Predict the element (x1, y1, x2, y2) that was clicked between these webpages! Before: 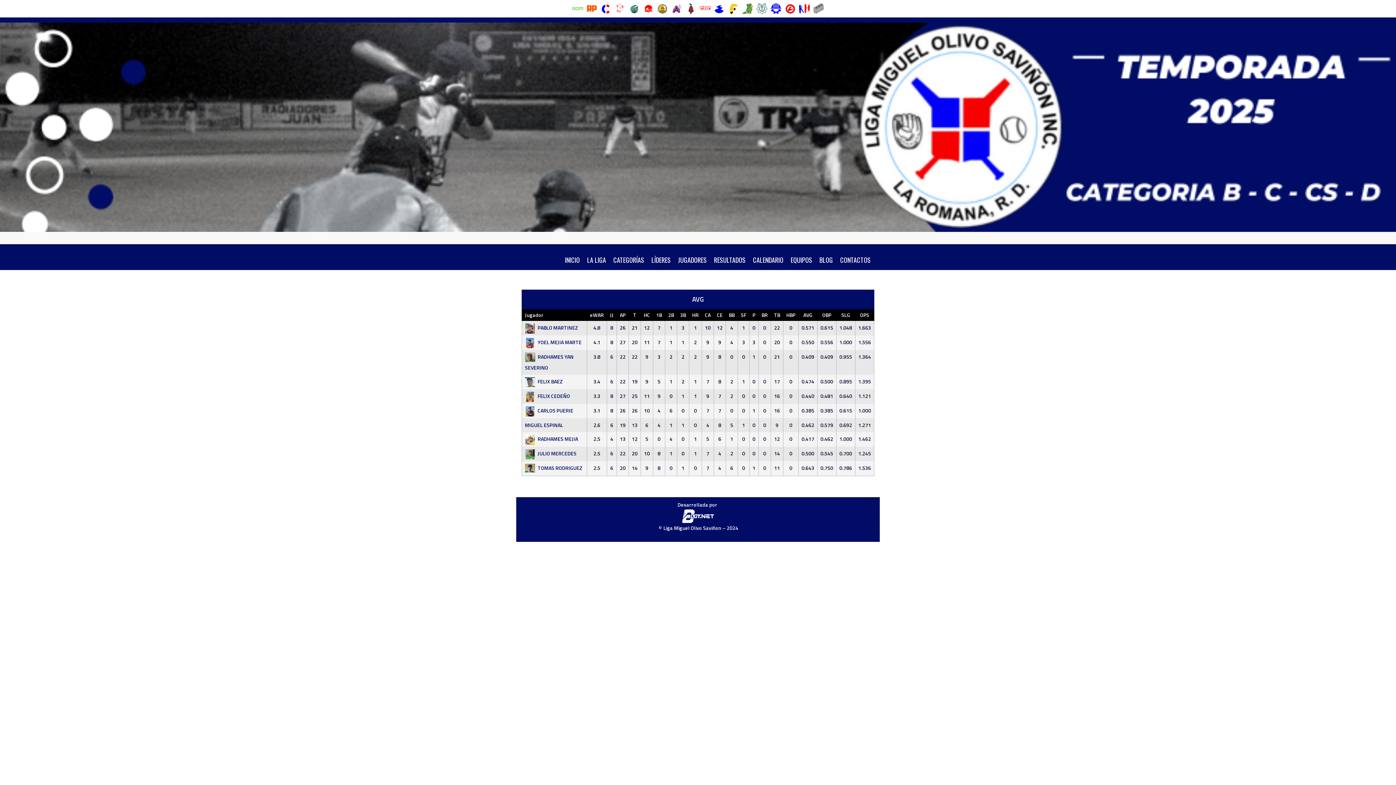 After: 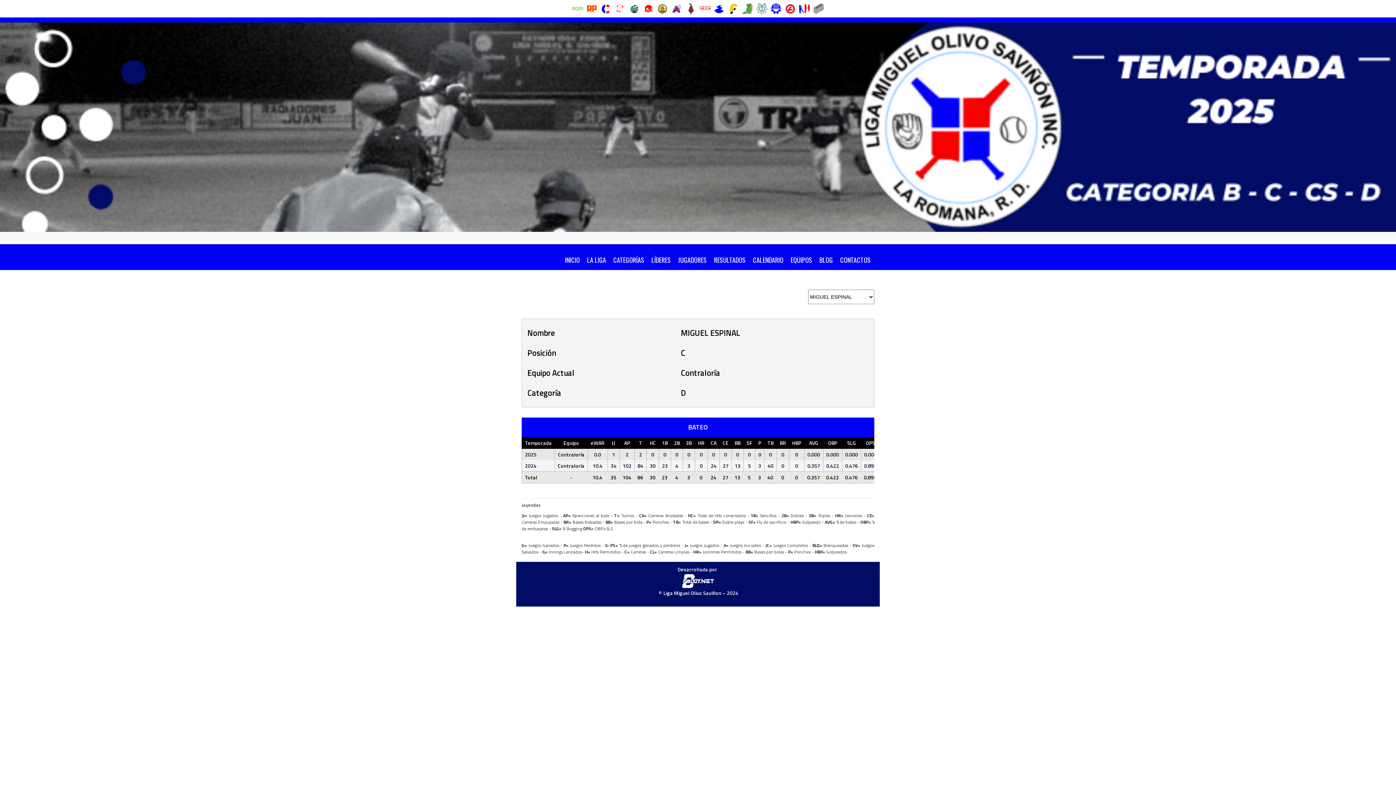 Action: bbox: (525, 421, 563, 429) label: MIGUEL ESPINAL